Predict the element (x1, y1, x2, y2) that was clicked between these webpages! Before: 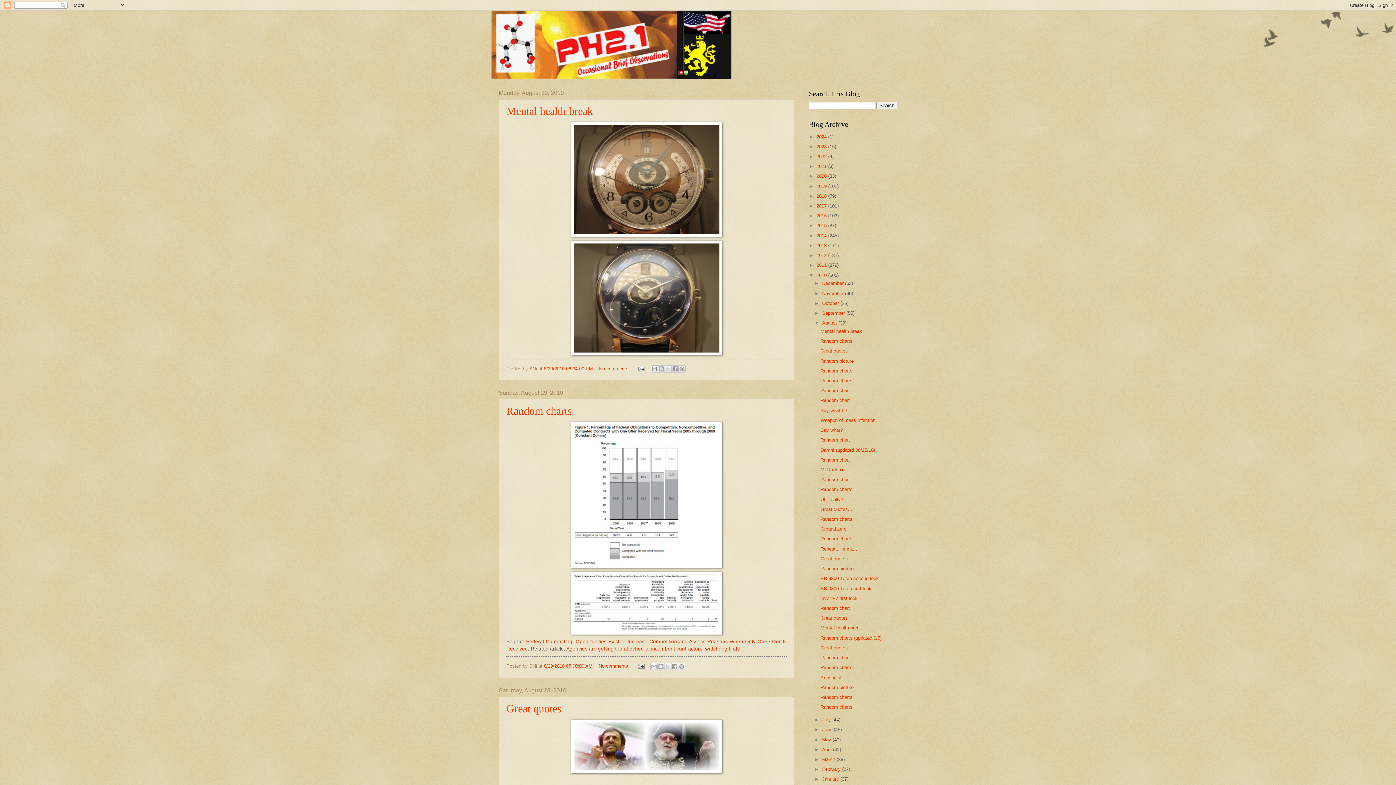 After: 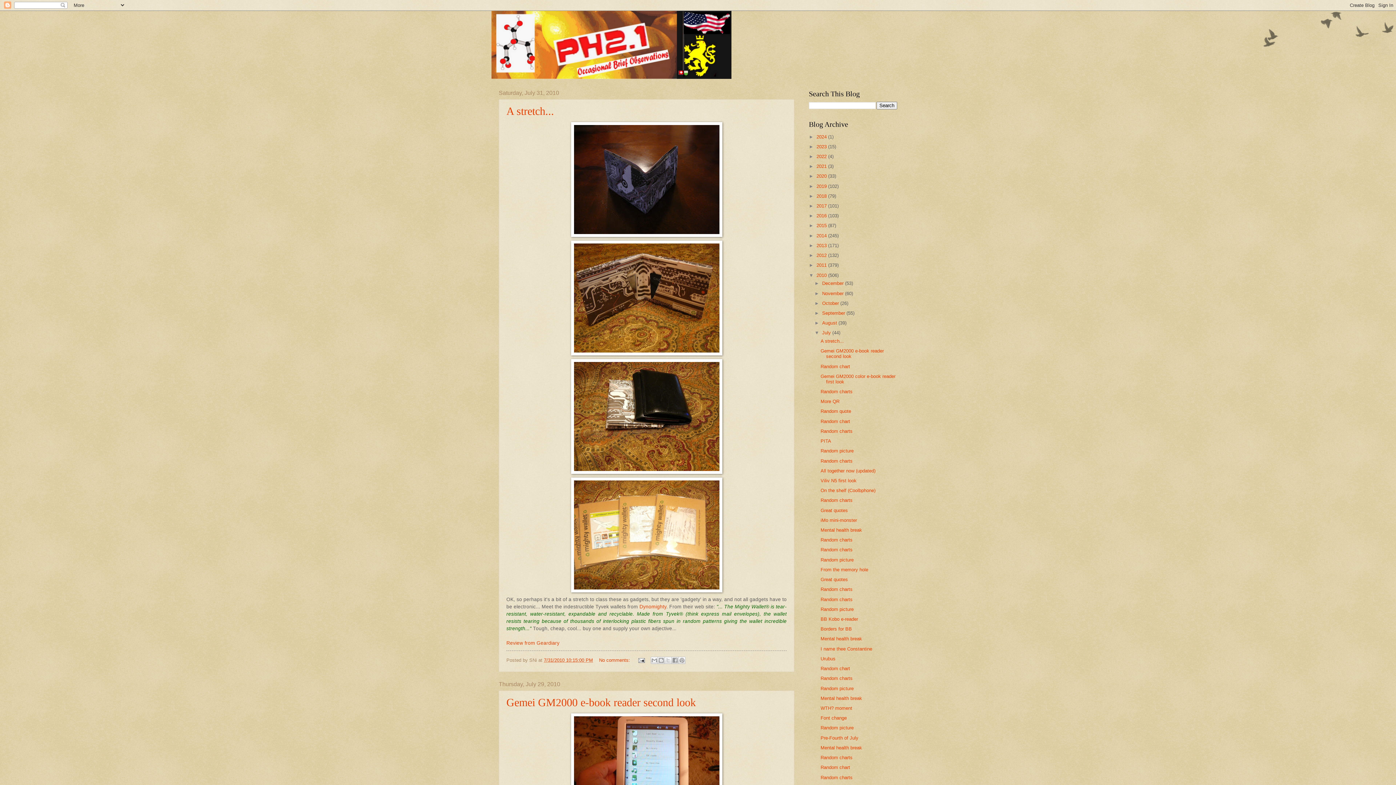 Action: label: July  bbox: (822, 717, 832, 722)